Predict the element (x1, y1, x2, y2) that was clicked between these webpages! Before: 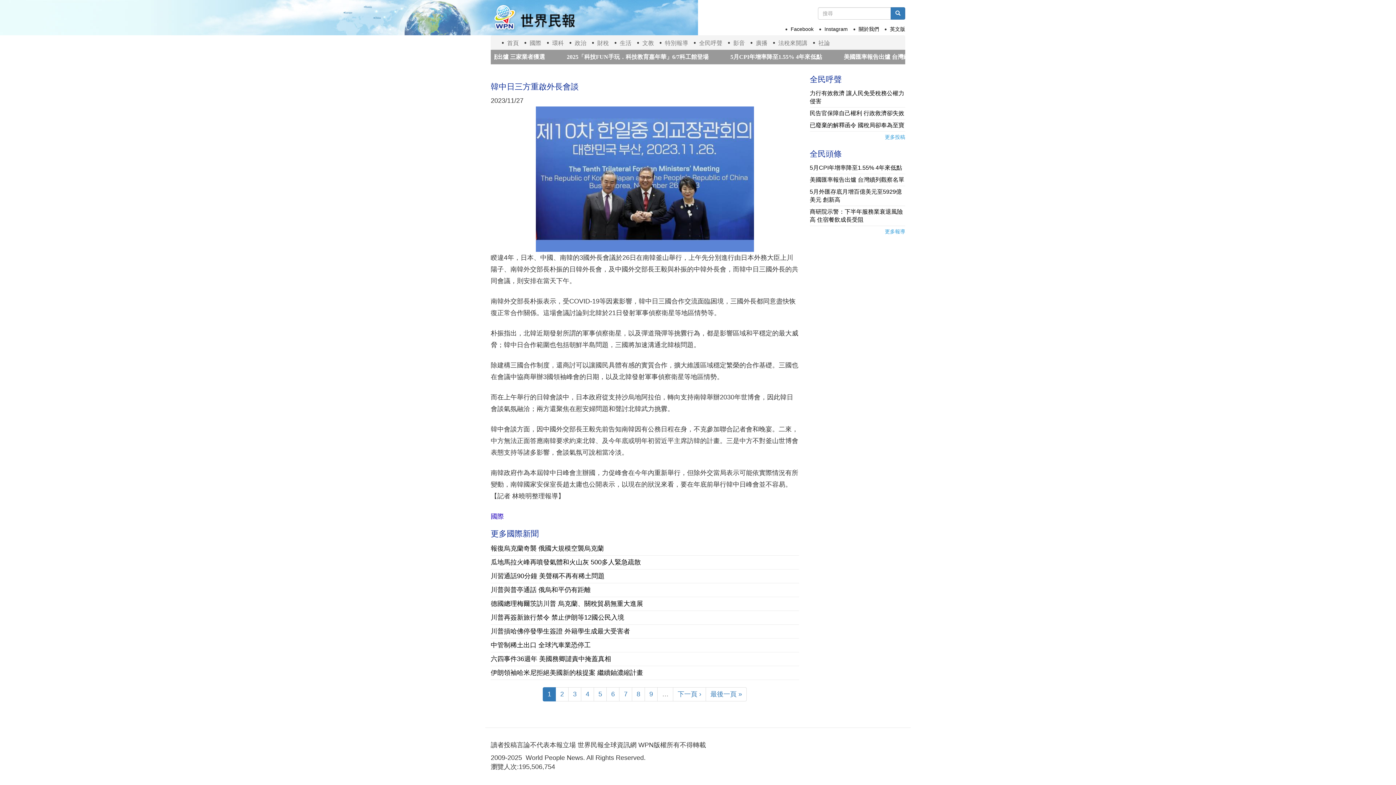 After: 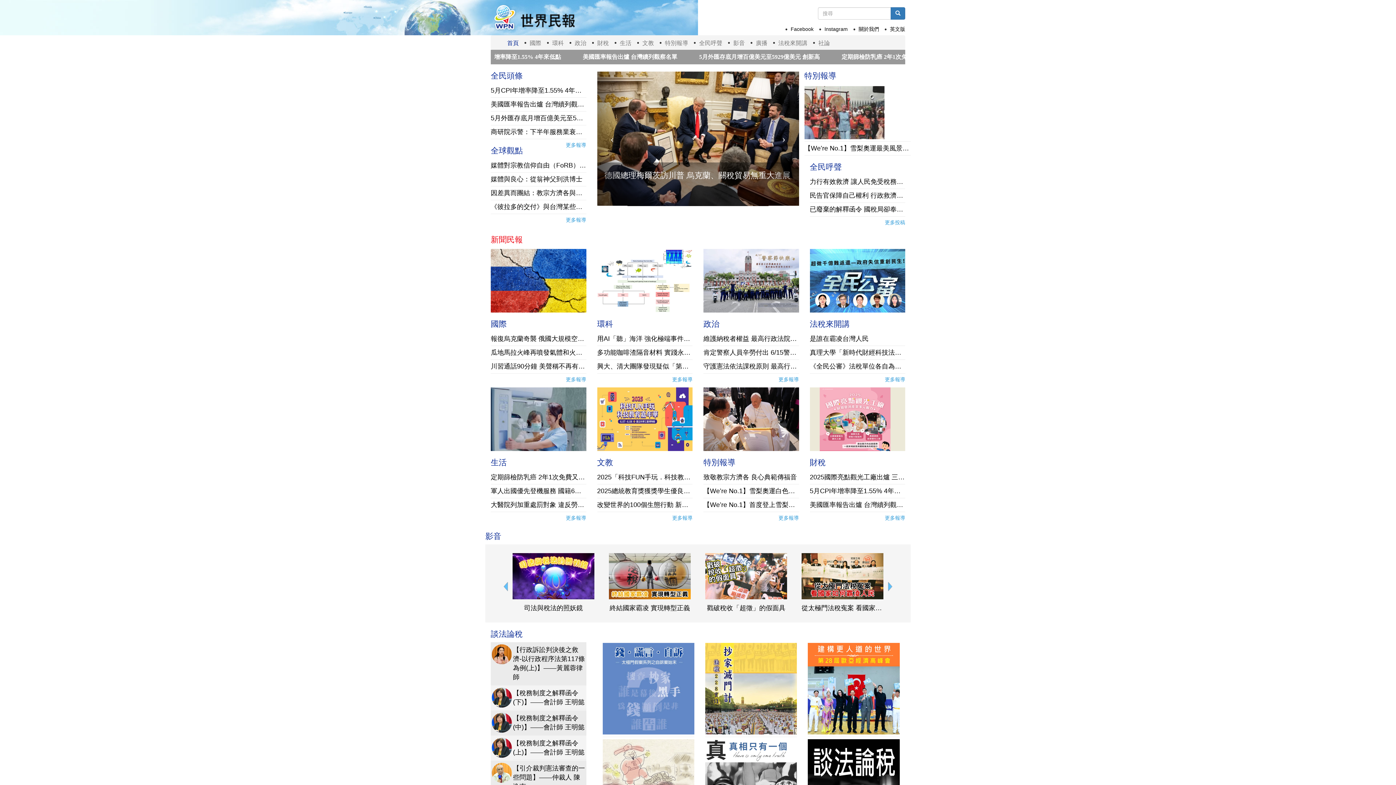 Action: bbox: (577, 0, 588, 18)